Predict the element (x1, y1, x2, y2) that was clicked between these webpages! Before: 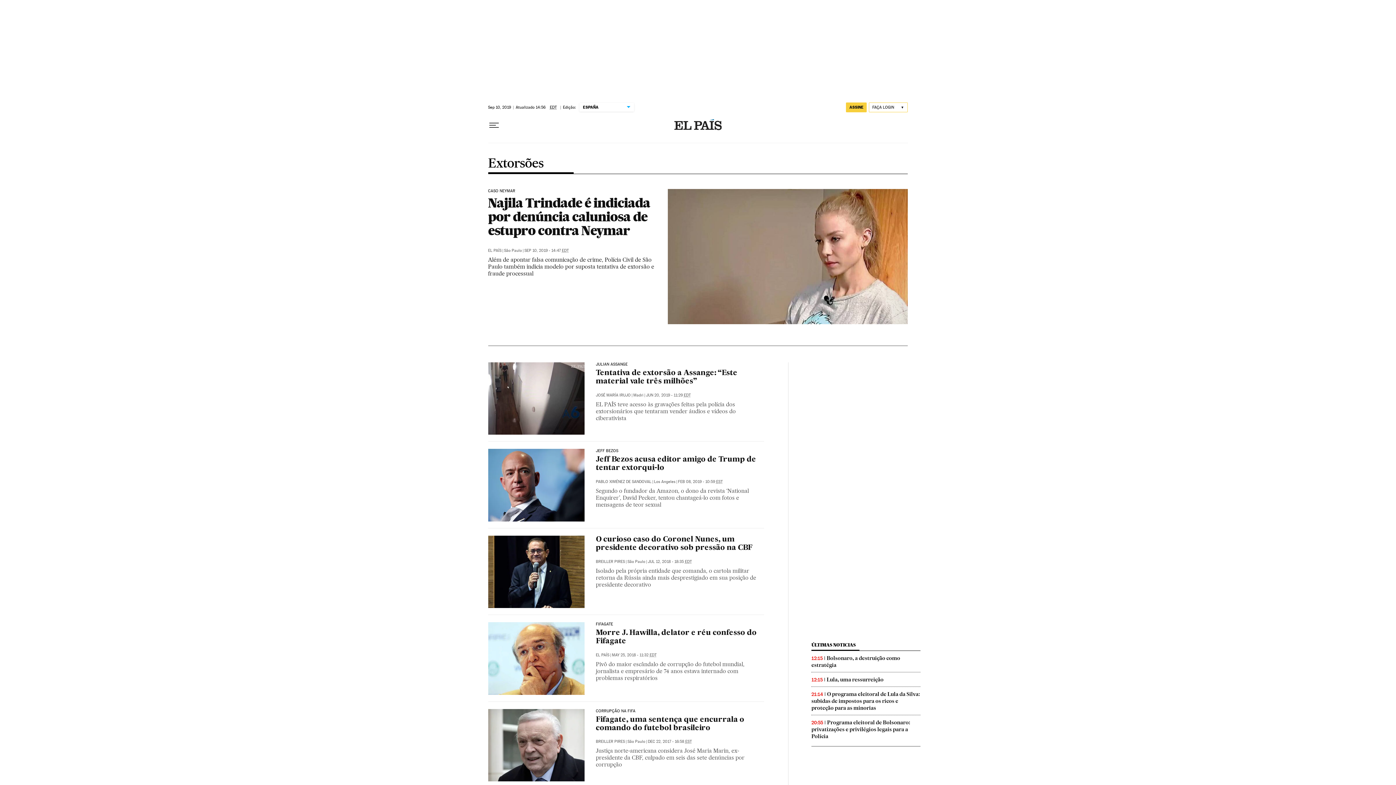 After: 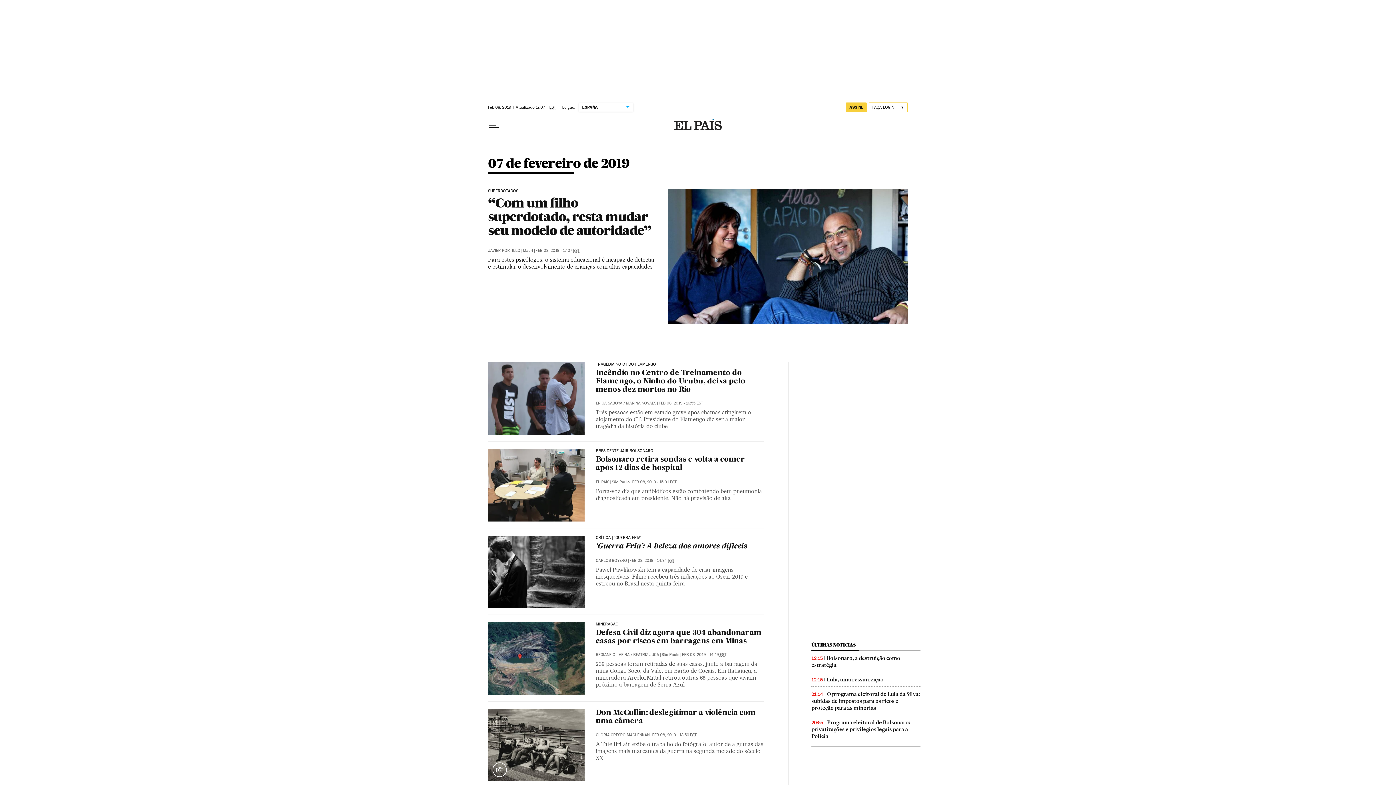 Action: label: FEB 08, 2019 - 10:59 EST bbox: (678, 479, 722, 484)